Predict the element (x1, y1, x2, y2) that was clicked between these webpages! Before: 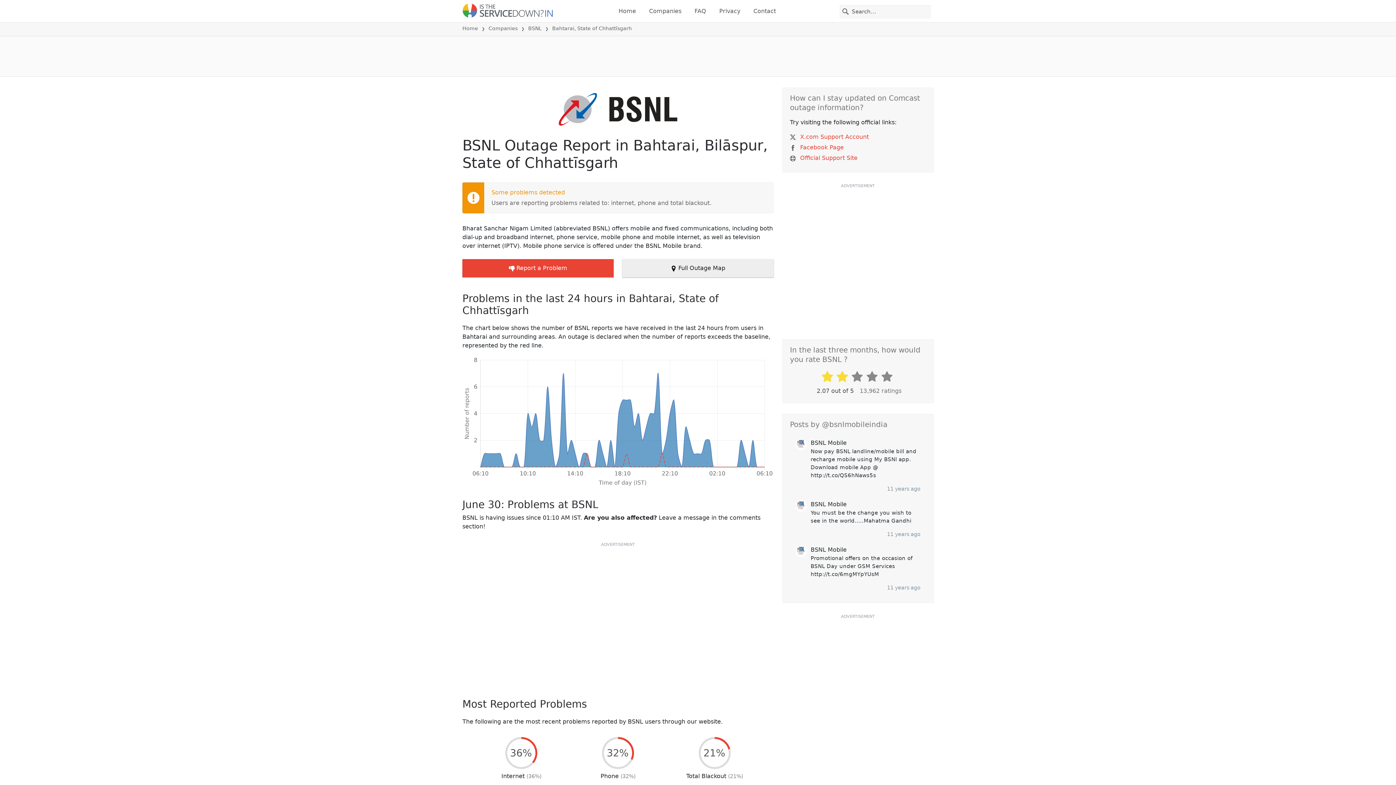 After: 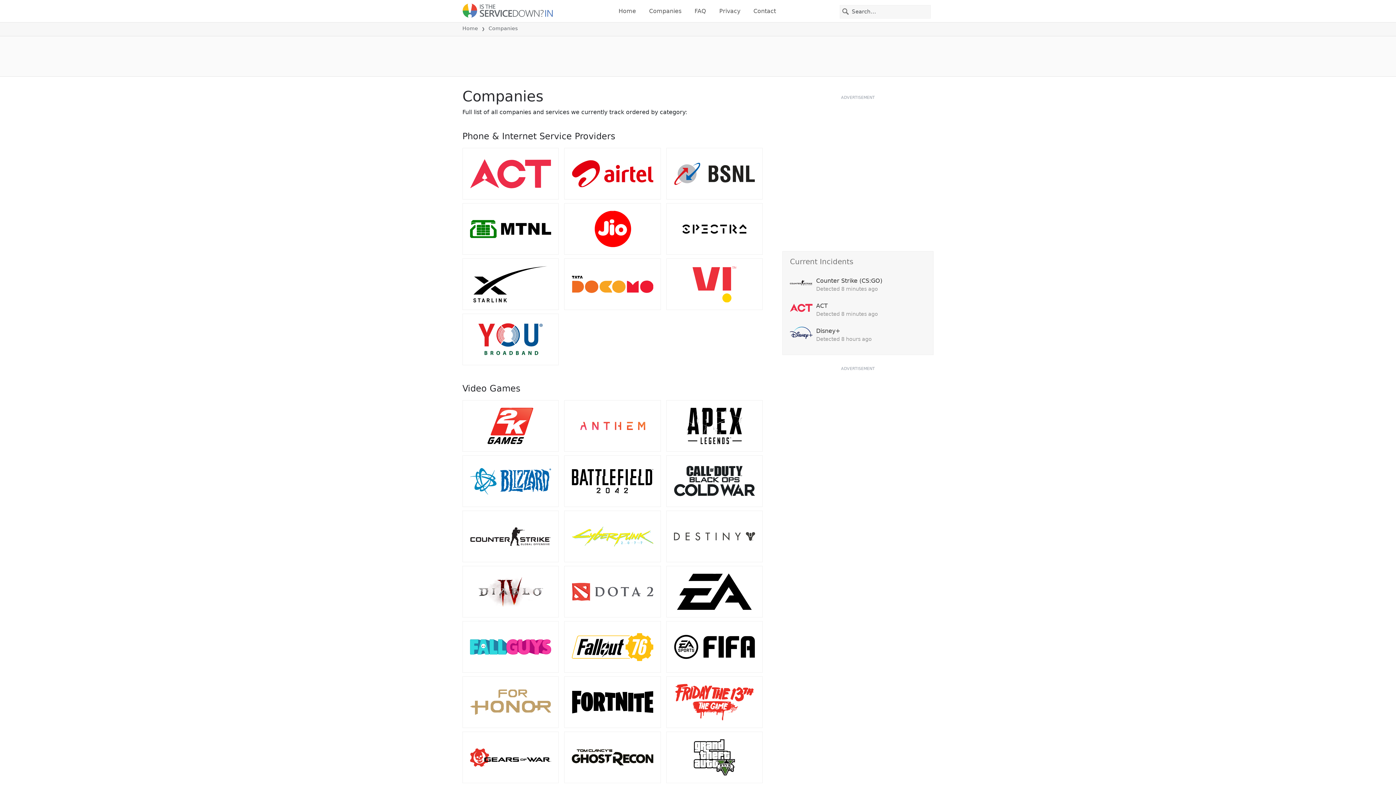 Action: label: Companies bbox: (488, 25, 517, 31)